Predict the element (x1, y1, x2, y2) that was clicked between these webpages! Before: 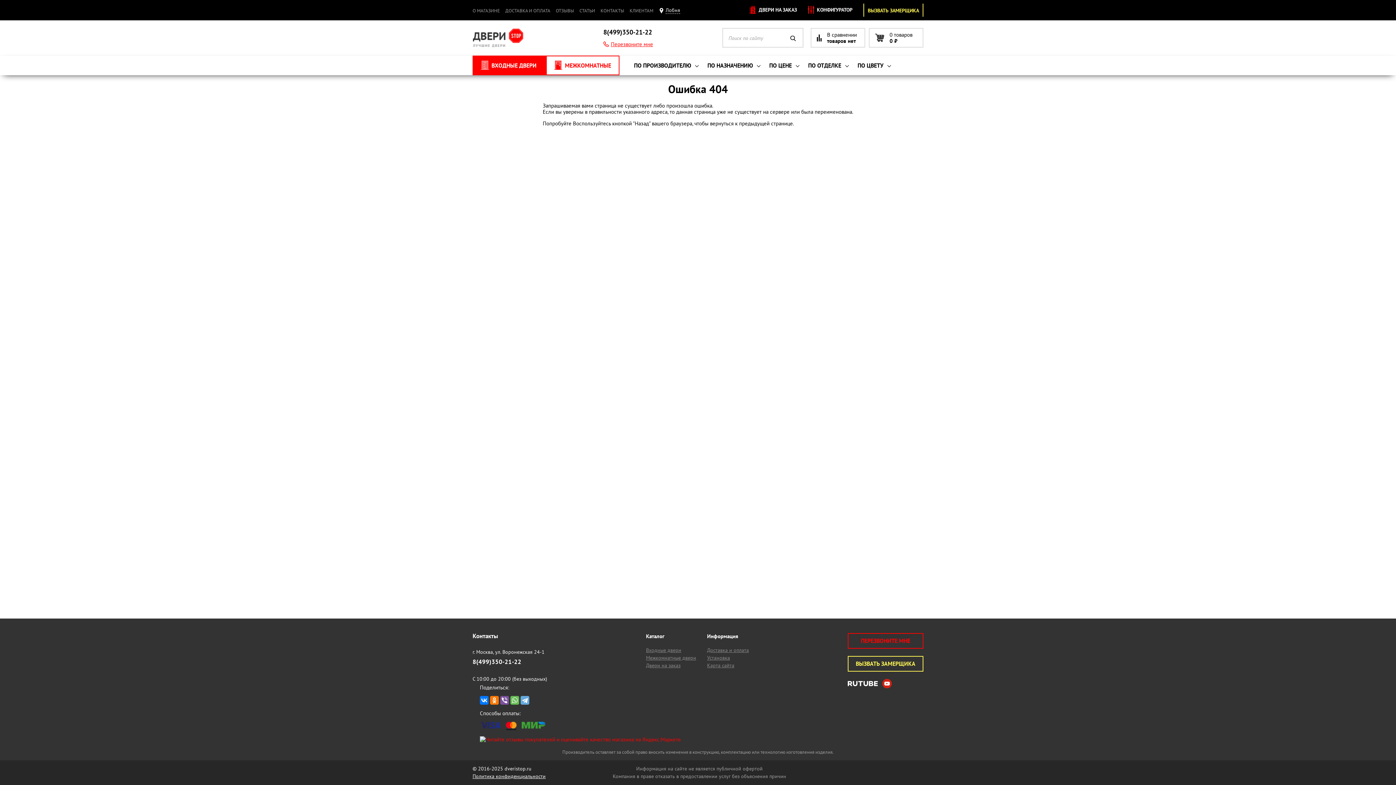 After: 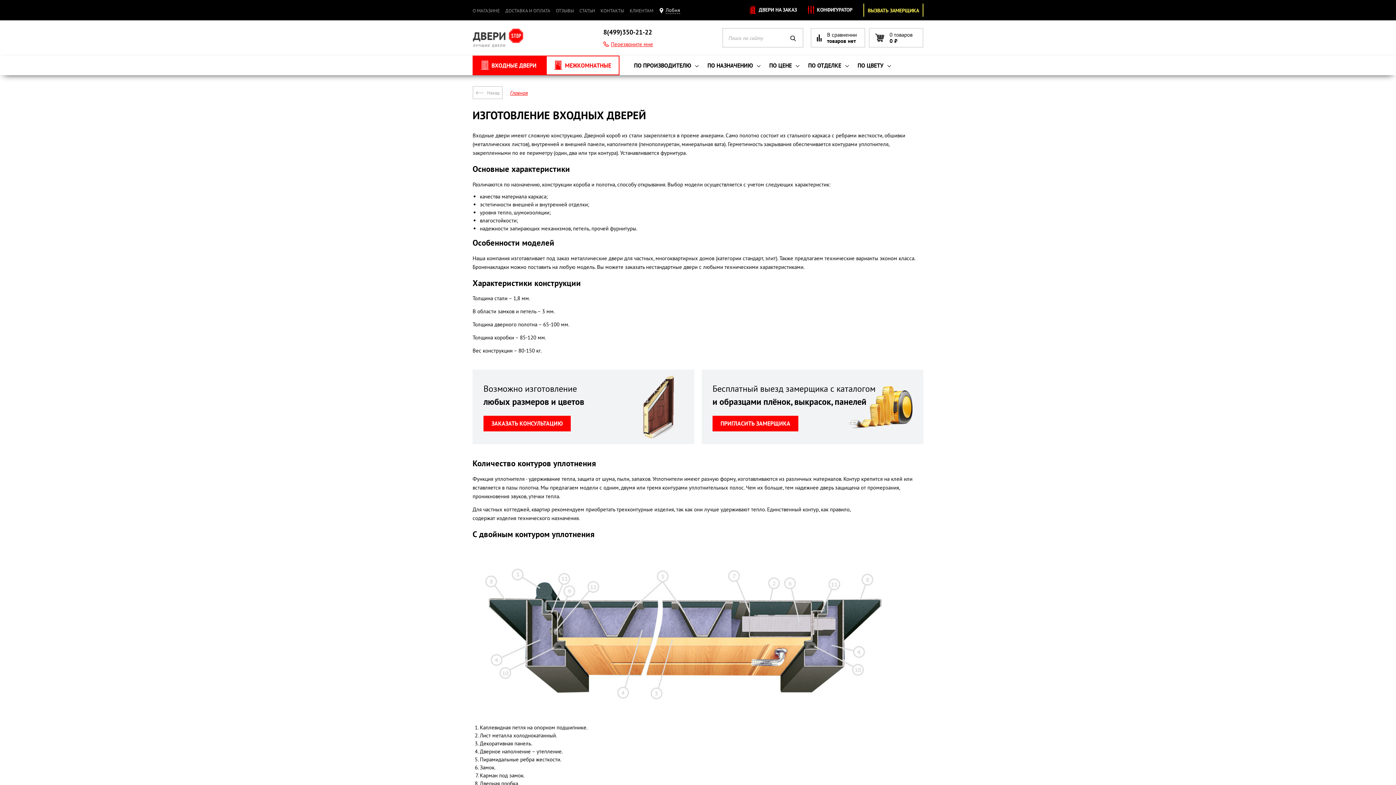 Action: bbox: (749, 6, 797, 13) label:  ДВЕРИ НА ЗАКАЗ